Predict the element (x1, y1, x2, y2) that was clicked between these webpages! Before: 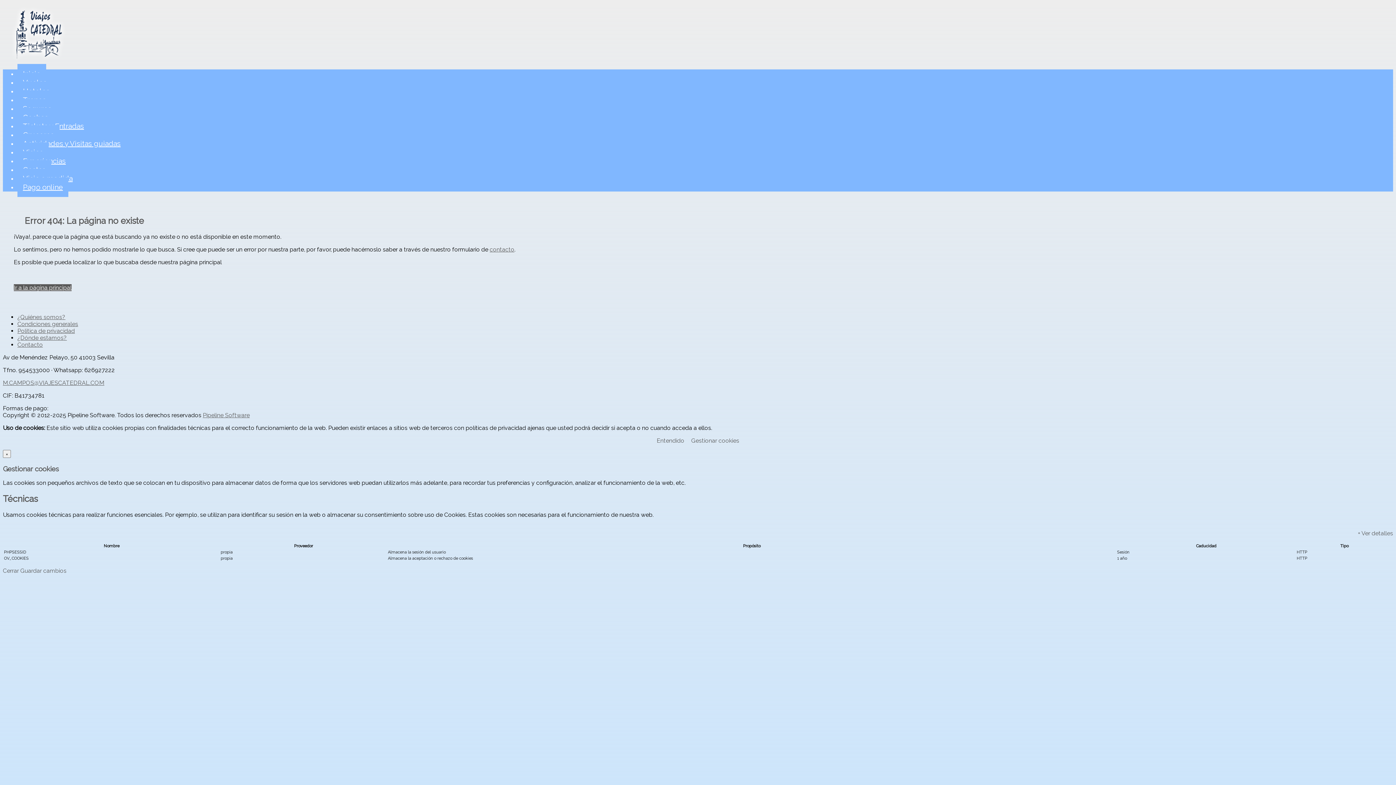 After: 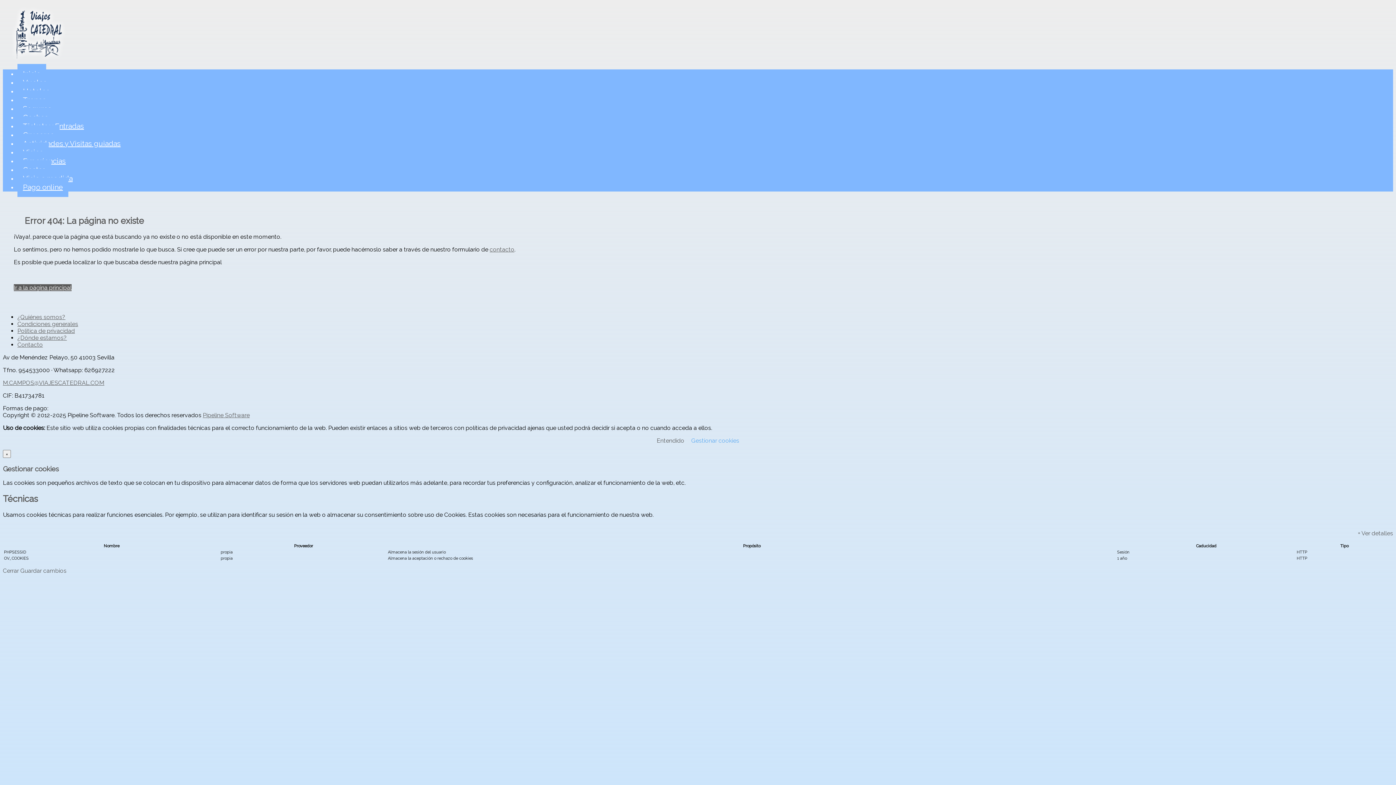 Action: label: Gestionar cookies bbox: (691, 437, 739, 444)